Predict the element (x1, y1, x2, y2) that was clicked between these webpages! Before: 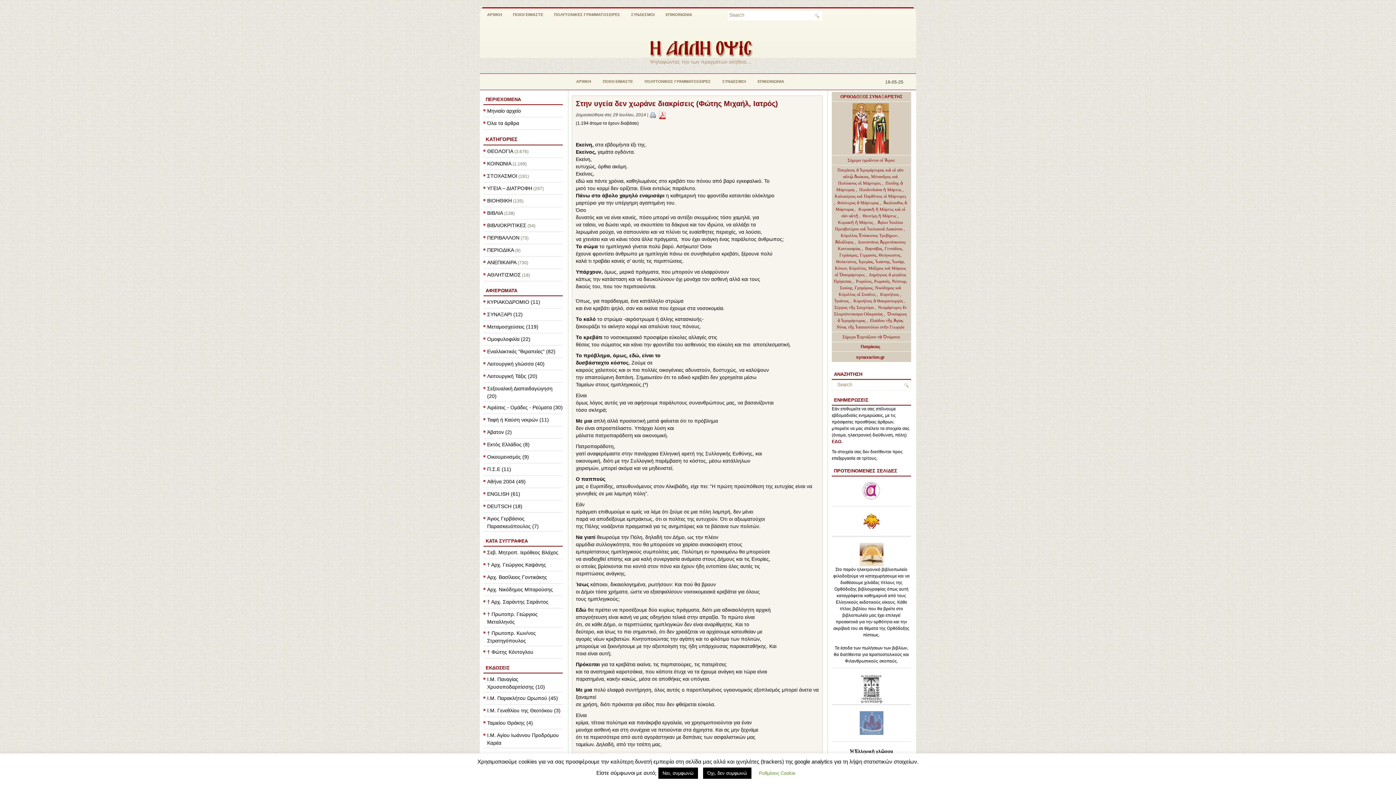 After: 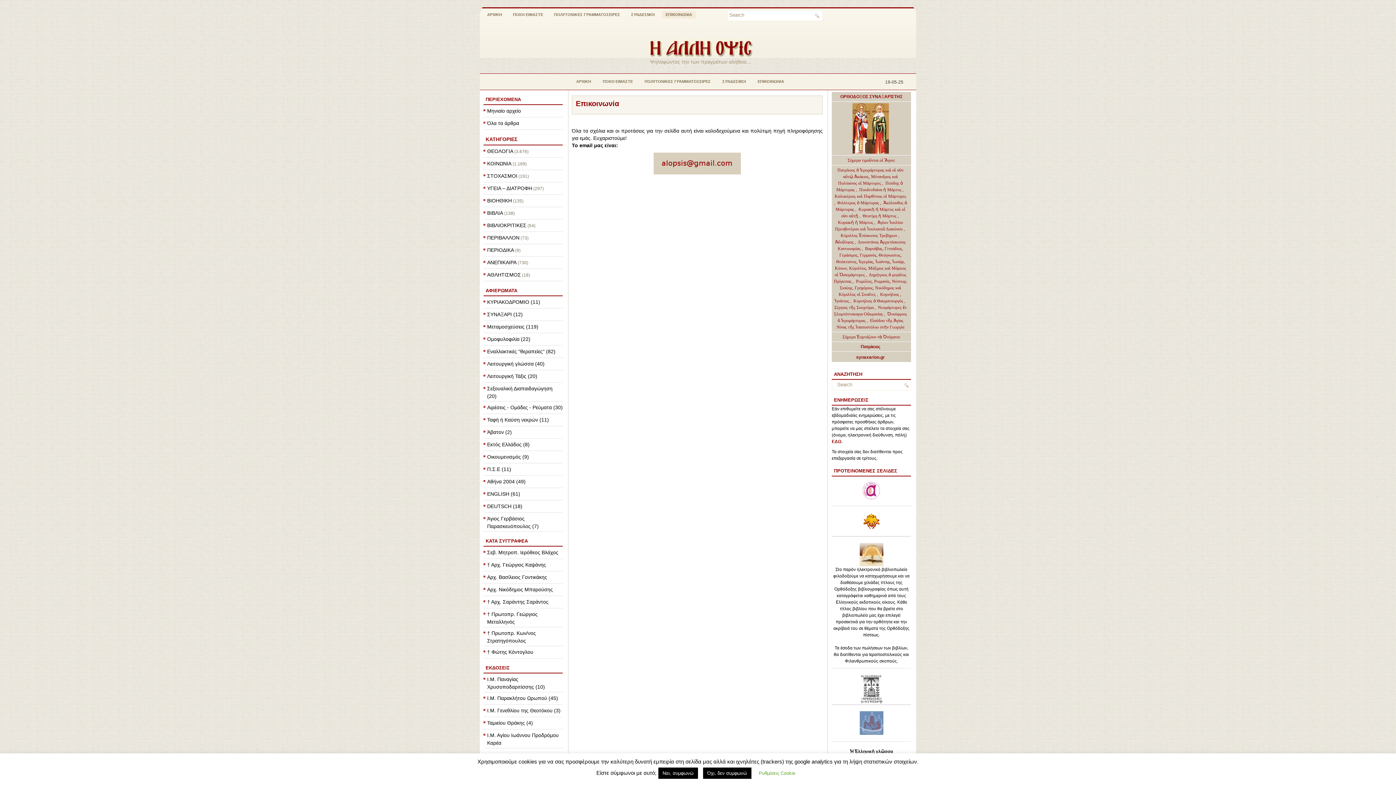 Action: bbox: (754, 77, 788, 85) label: ΕΠΙΚΟΙΝΩΝΙΑ